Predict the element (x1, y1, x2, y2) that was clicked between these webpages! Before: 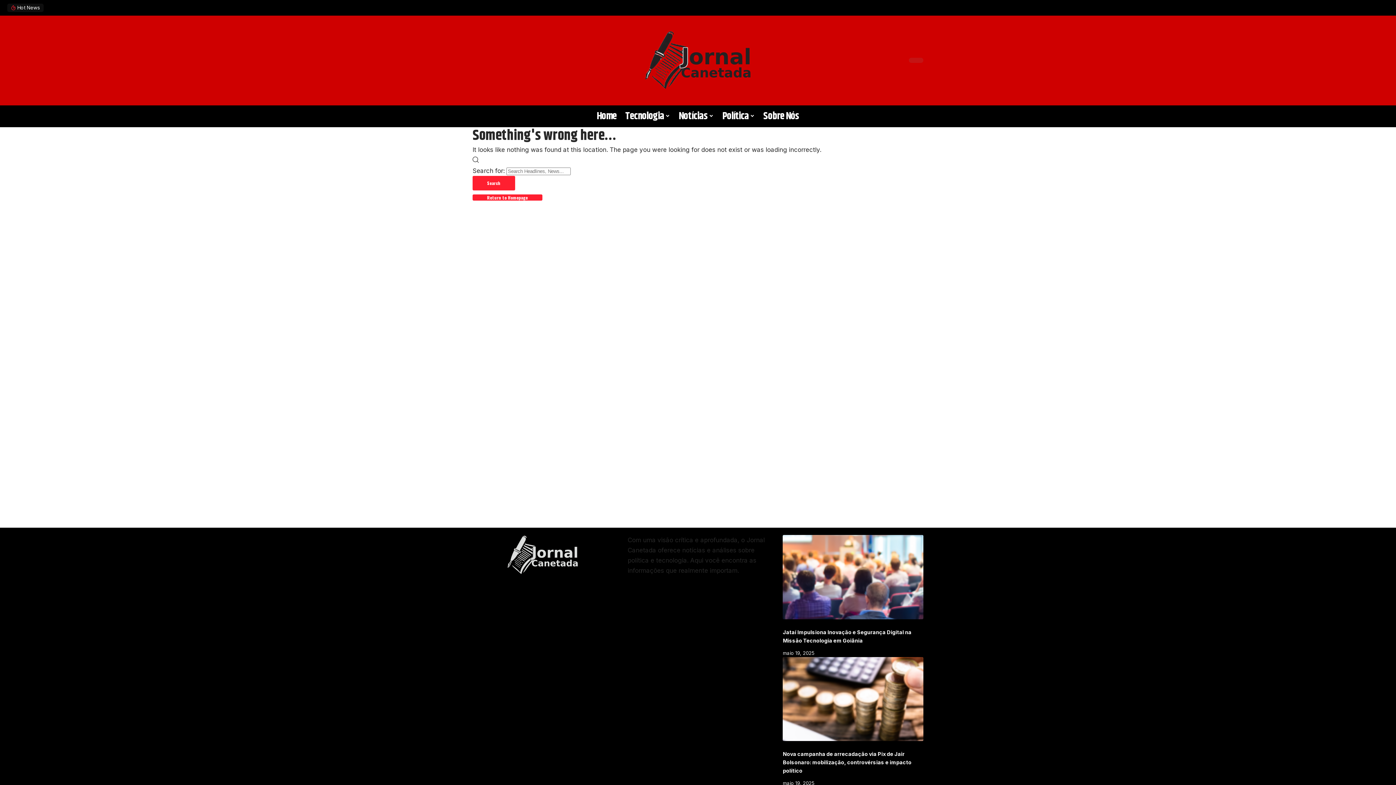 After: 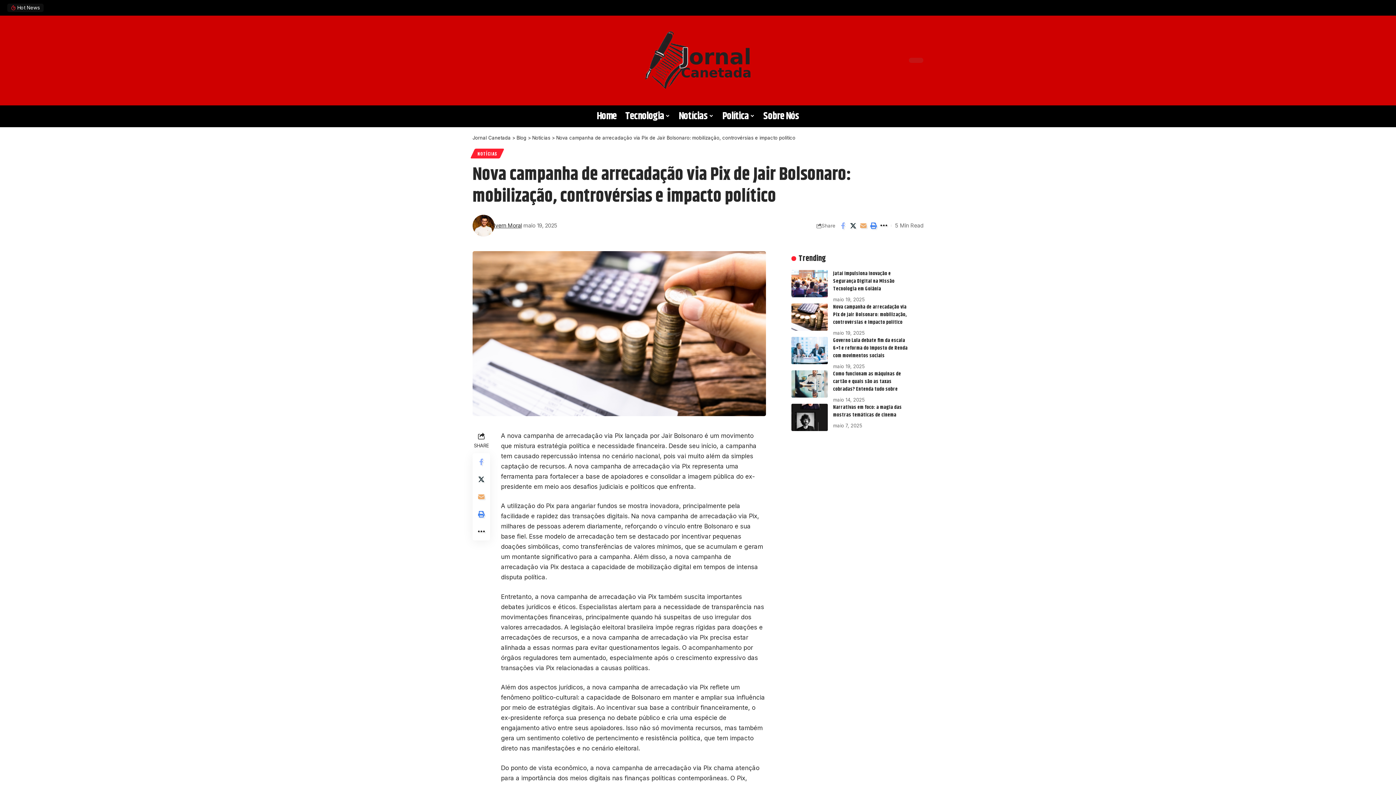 Action: label: Nova campanha de arrecadação via Pix de Jair Bolsonaro: mobilização, controvérsias e impacto político bbox: (783, 751, 911, 774)